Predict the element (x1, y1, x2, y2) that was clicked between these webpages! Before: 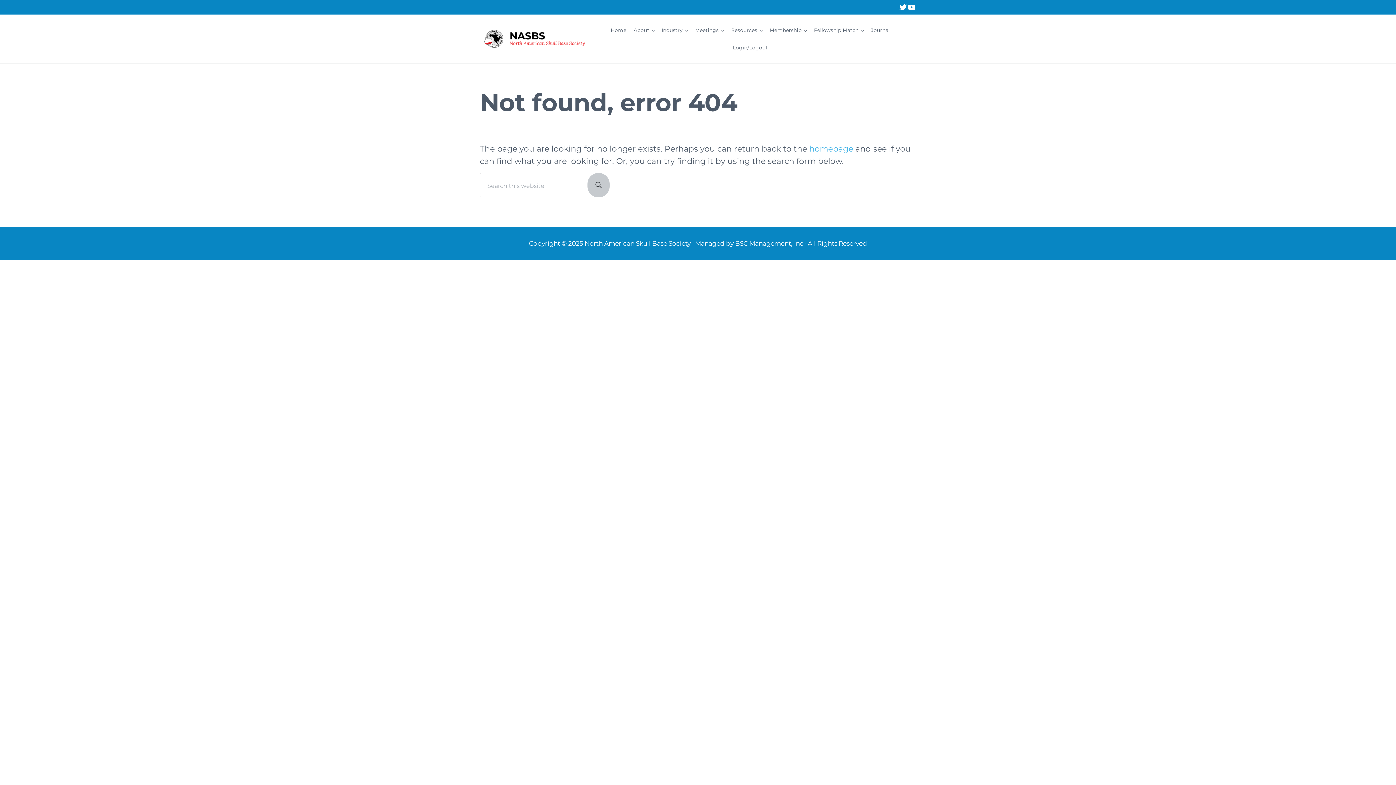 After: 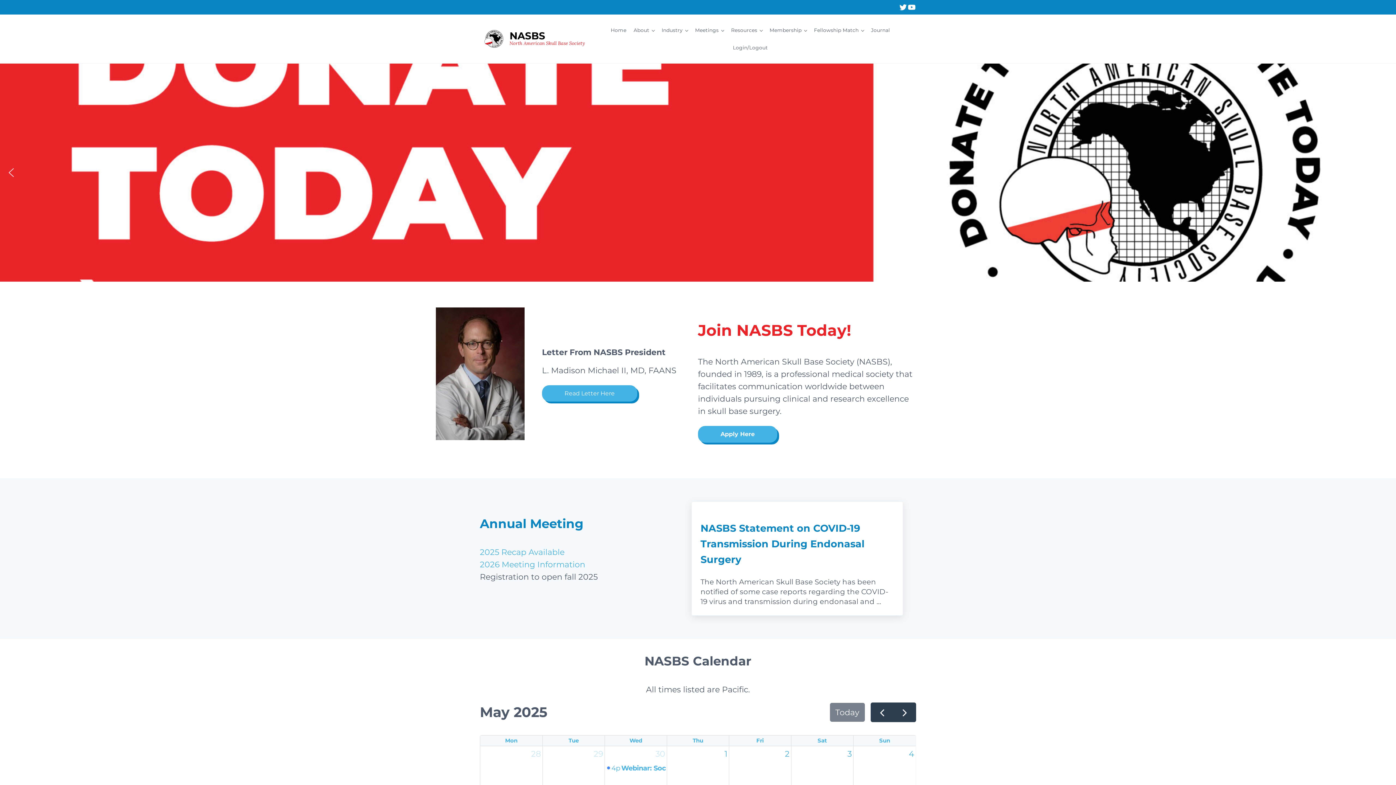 Action: bbox: (809, 143, 853, 153) label: homepage